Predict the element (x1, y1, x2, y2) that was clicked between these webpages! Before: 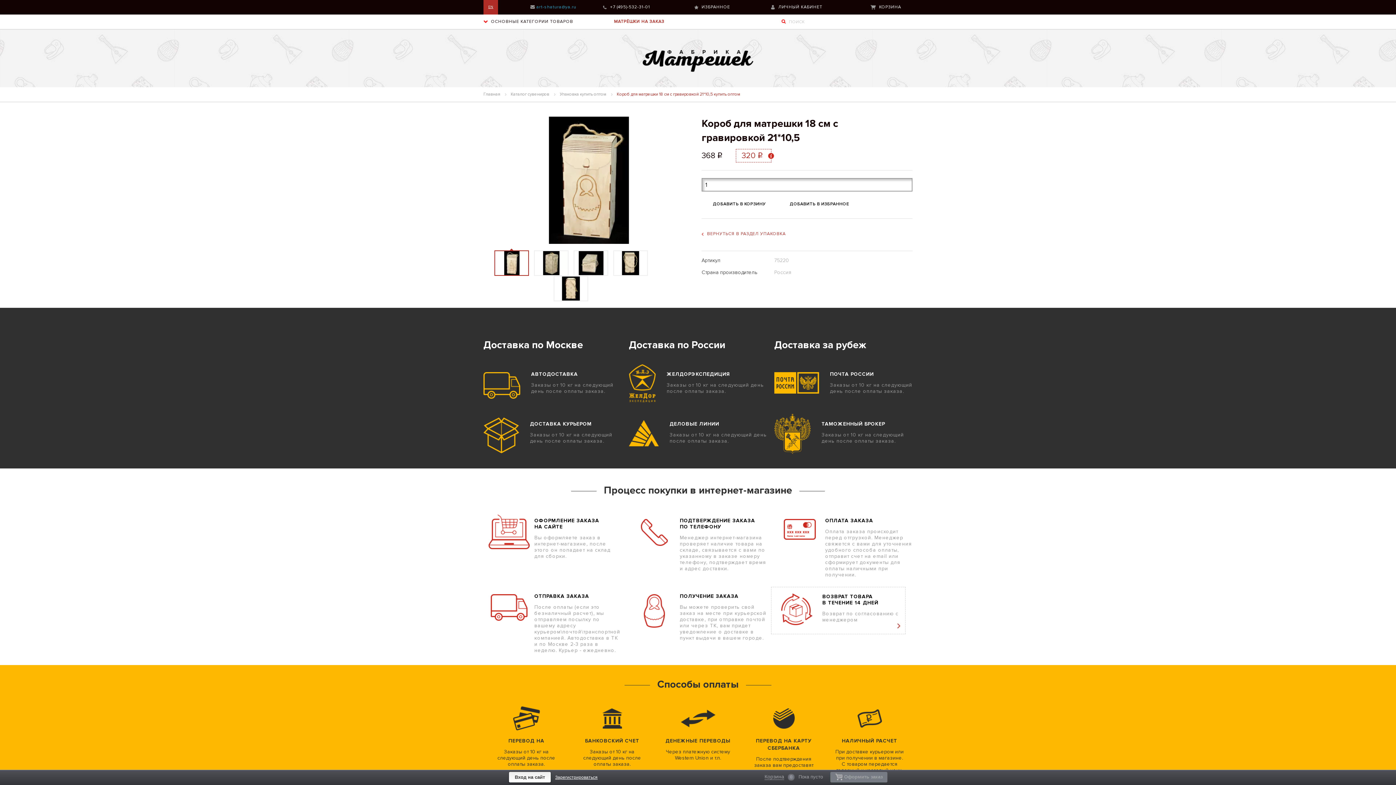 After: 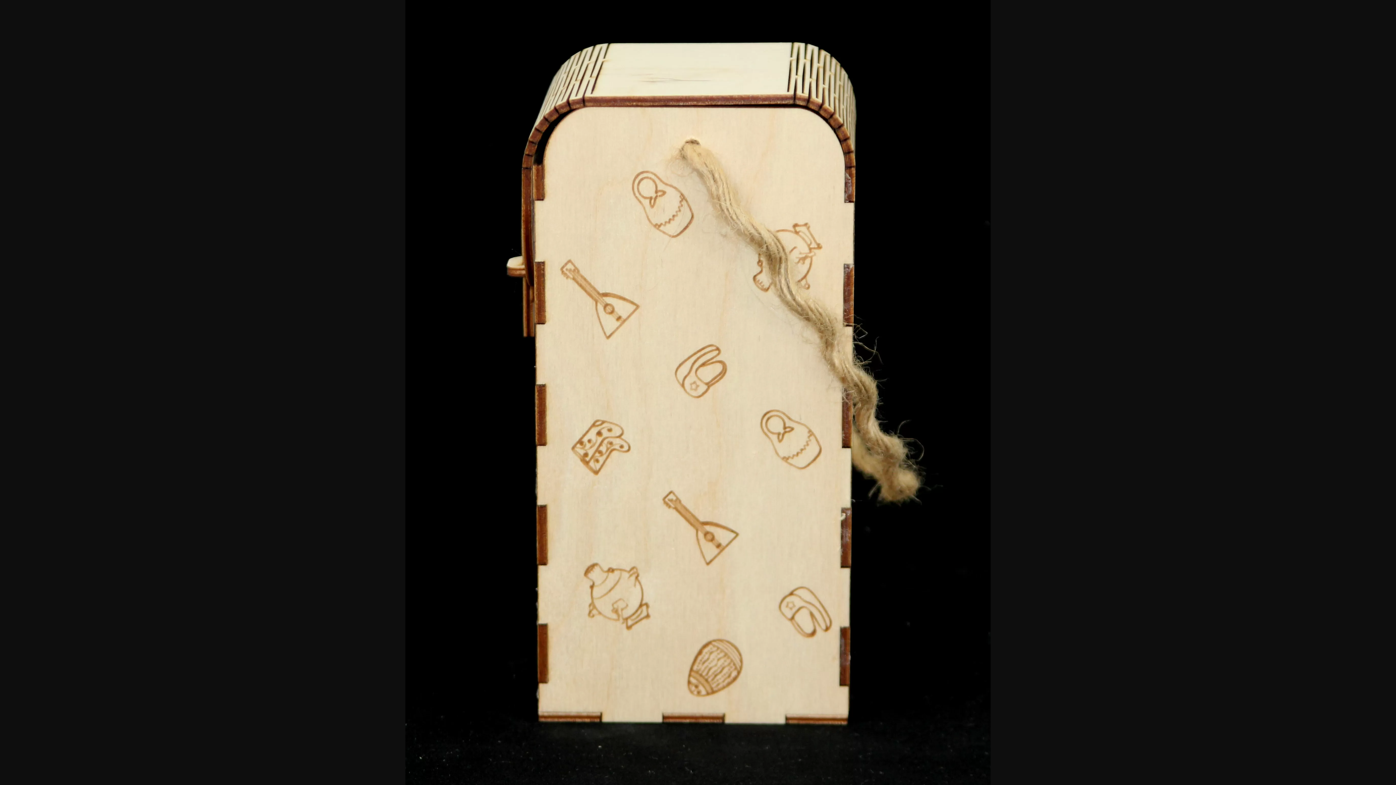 Action: bbox: (553, 276, 588, 301)